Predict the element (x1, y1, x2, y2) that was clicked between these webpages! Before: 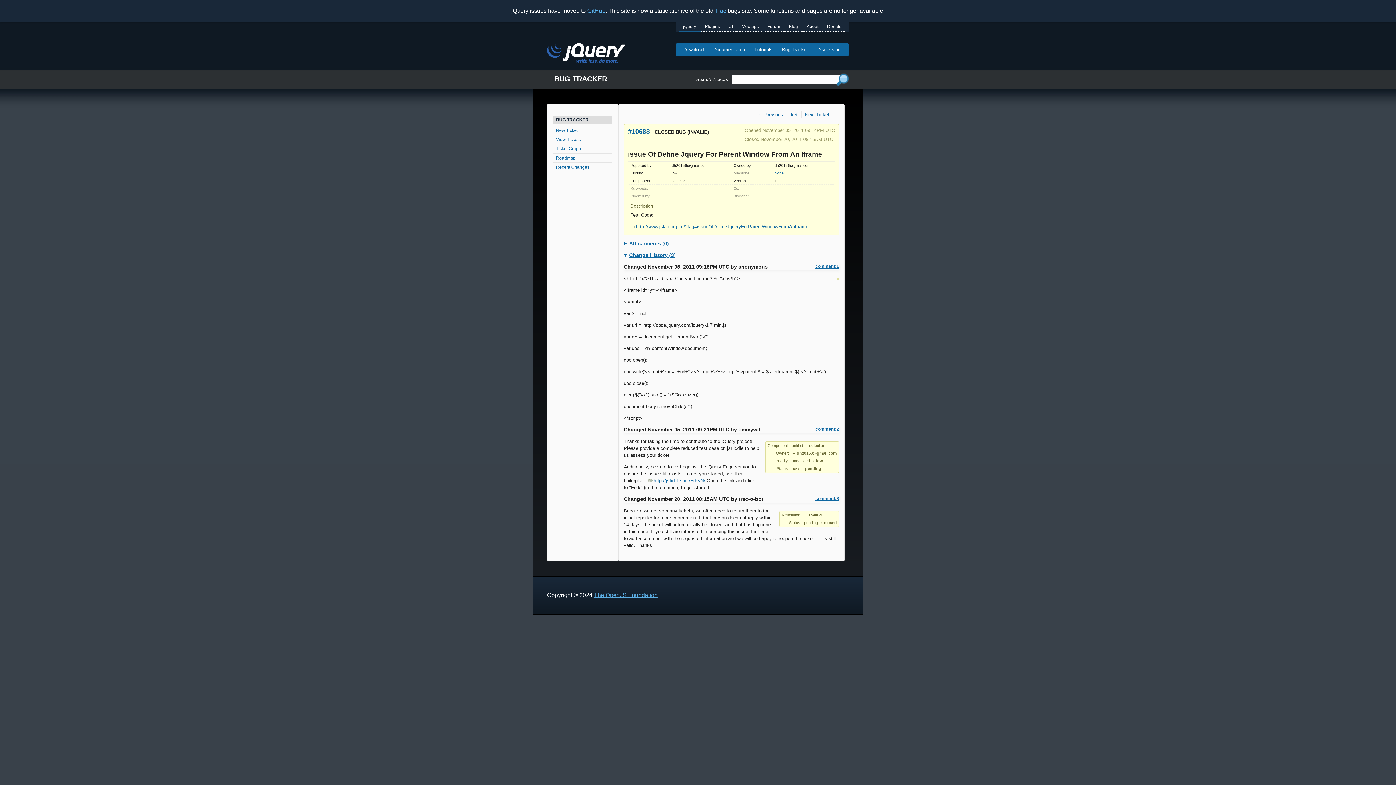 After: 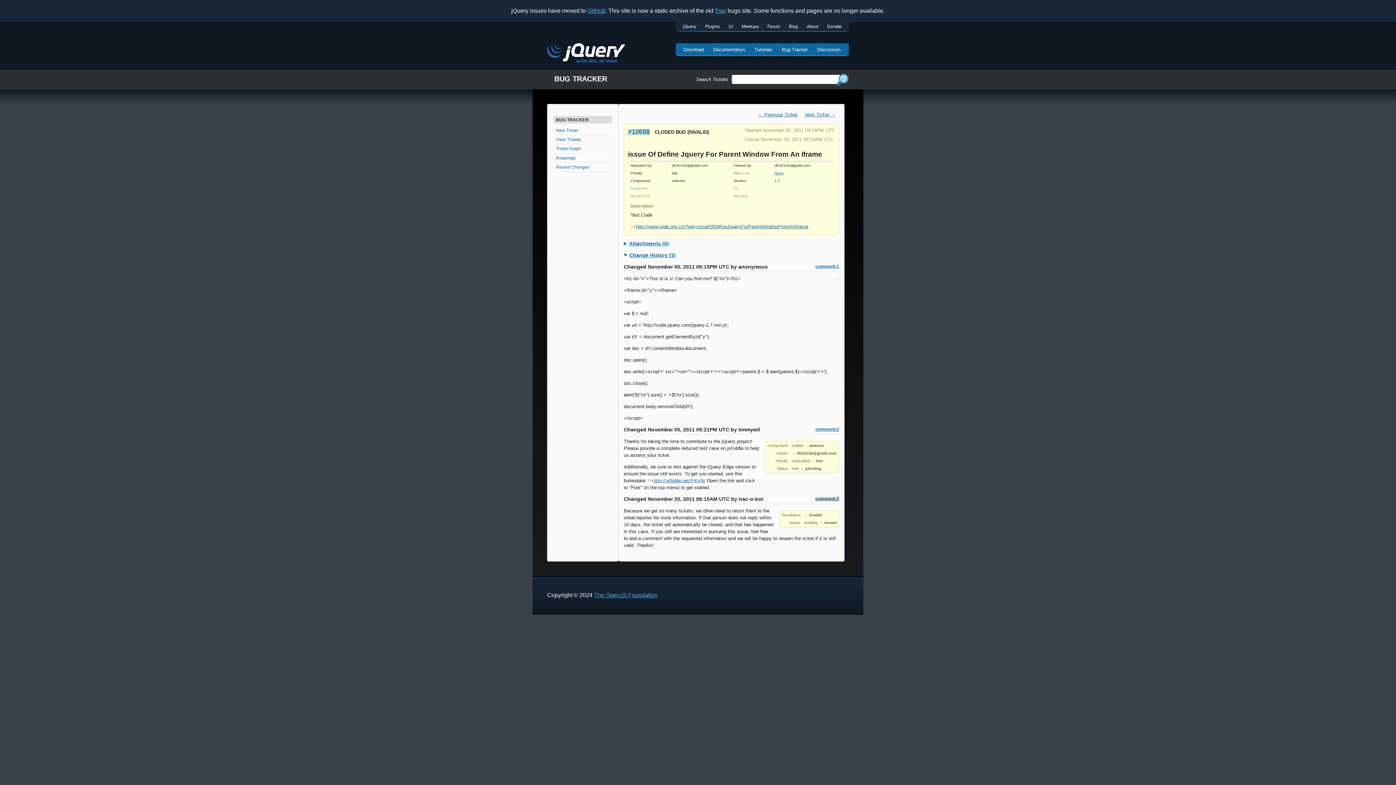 Action: bbox: (815, 496, 839, 501) label: comment:3